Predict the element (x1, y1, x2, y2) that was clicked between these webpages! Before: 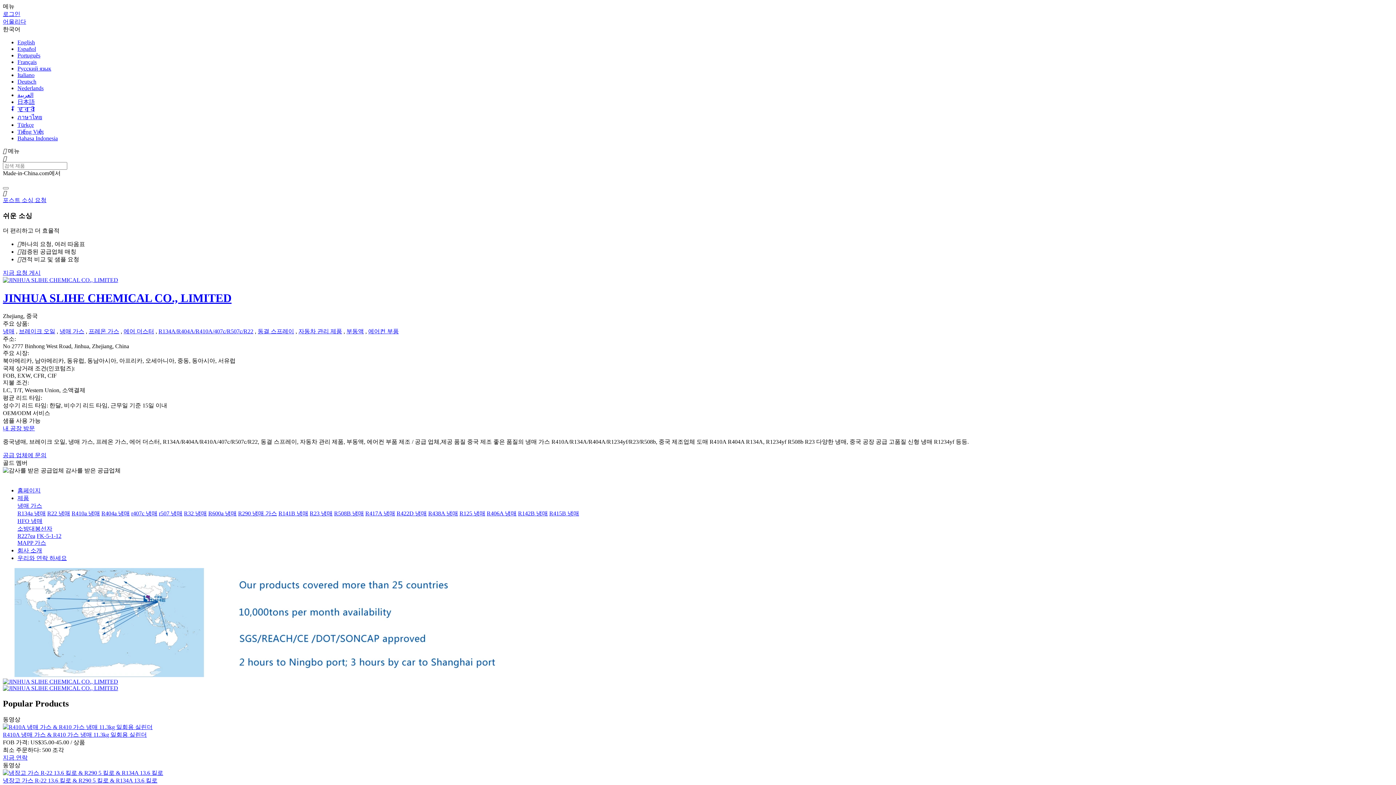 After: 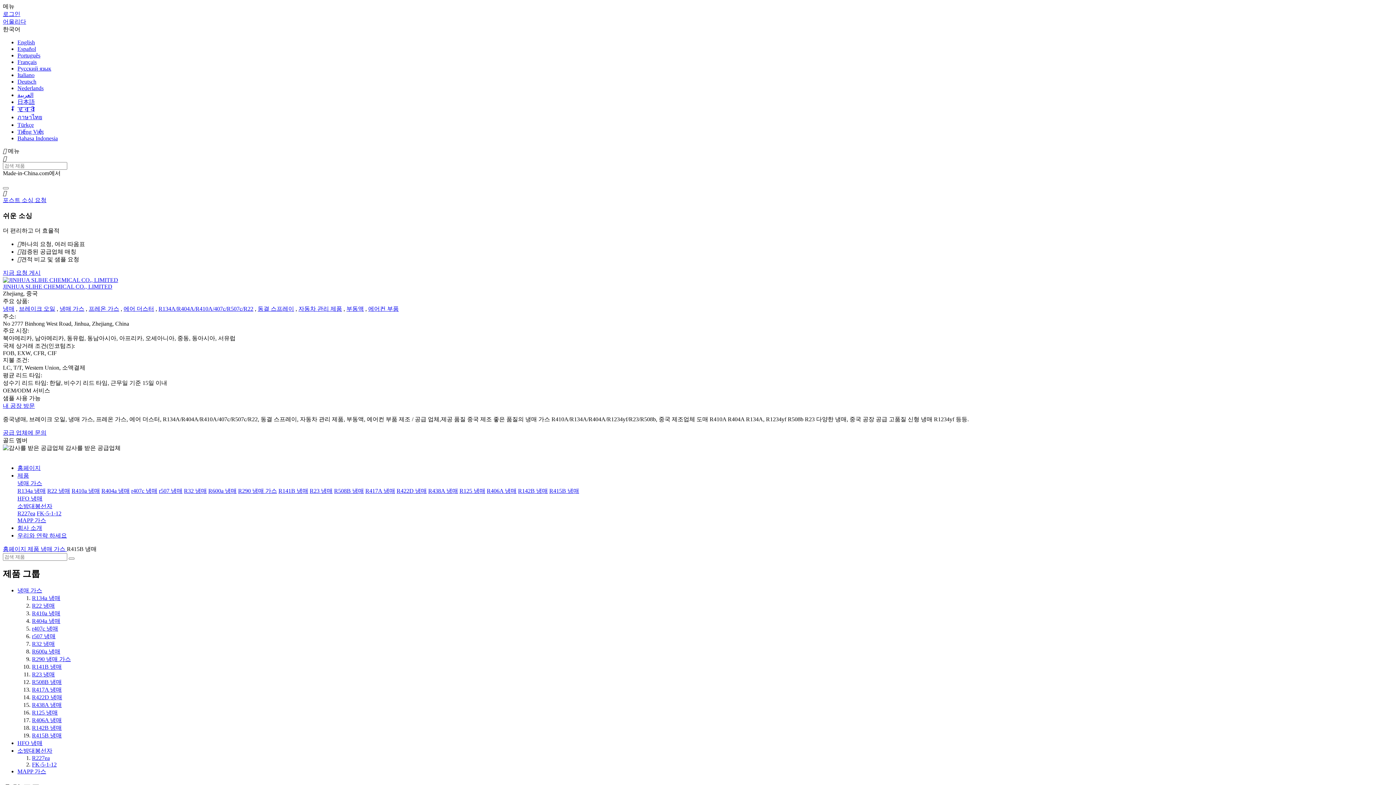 Action: bbox: (549, 510, 579, 516) label: R415B 냉매